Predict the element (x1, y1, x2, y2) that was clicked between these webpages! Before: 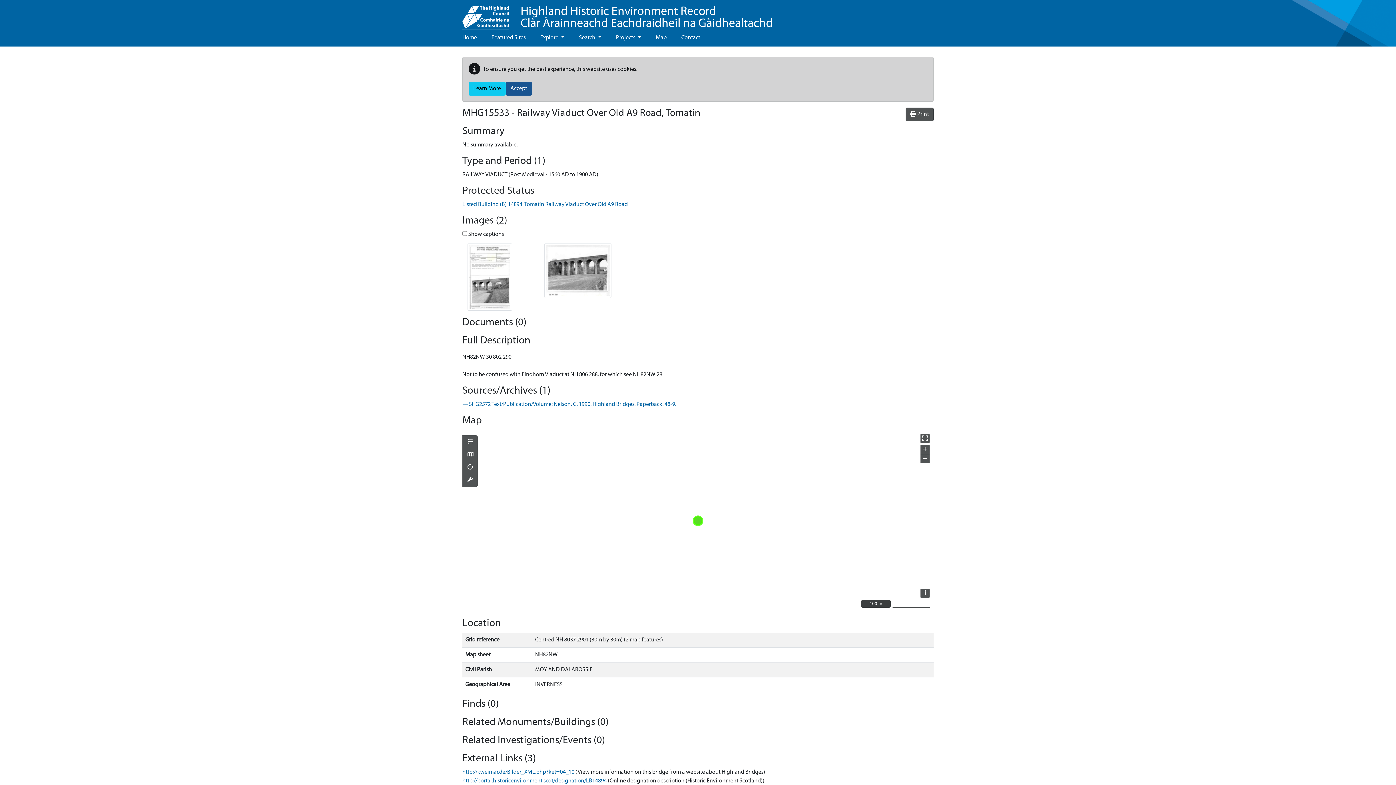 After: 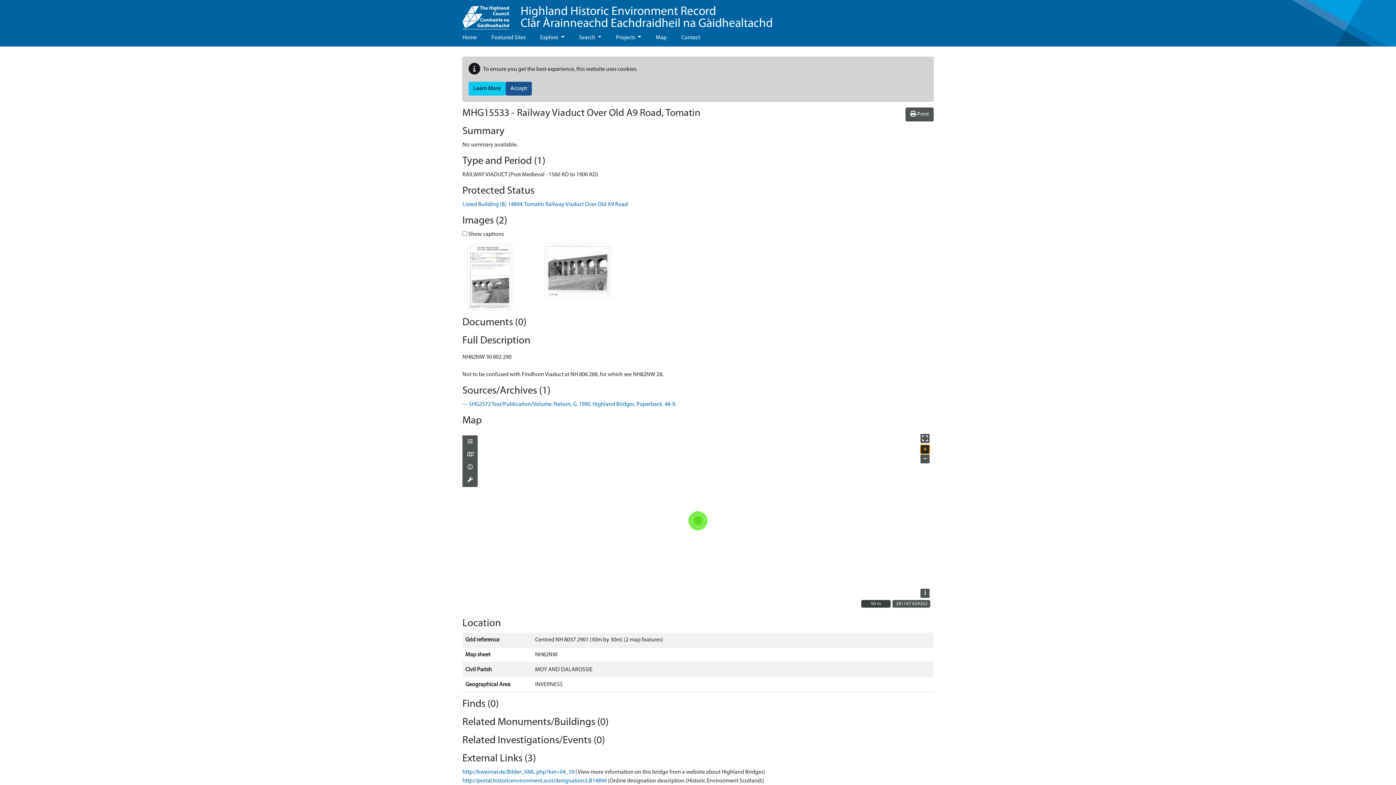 Action: label: + bbox: (920, 445, 929, 454)